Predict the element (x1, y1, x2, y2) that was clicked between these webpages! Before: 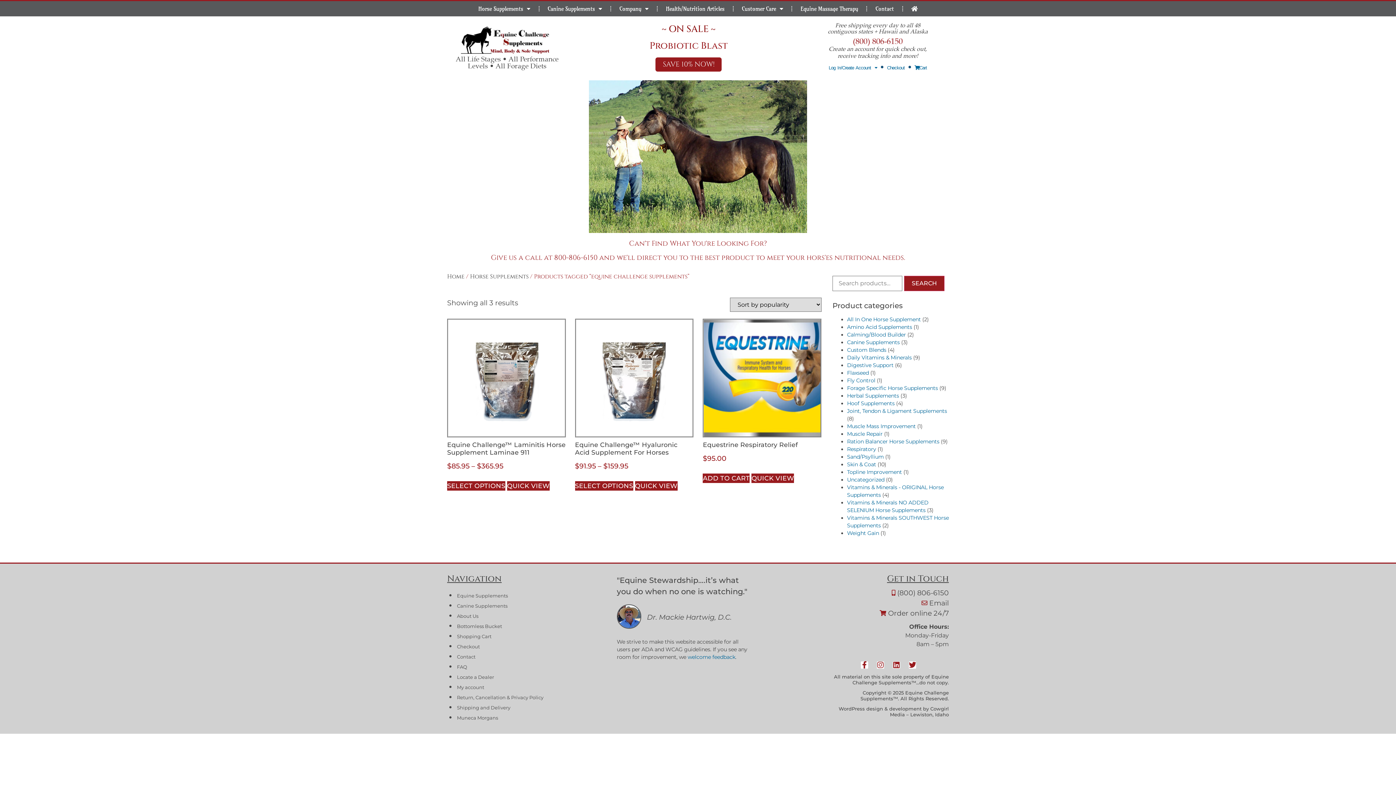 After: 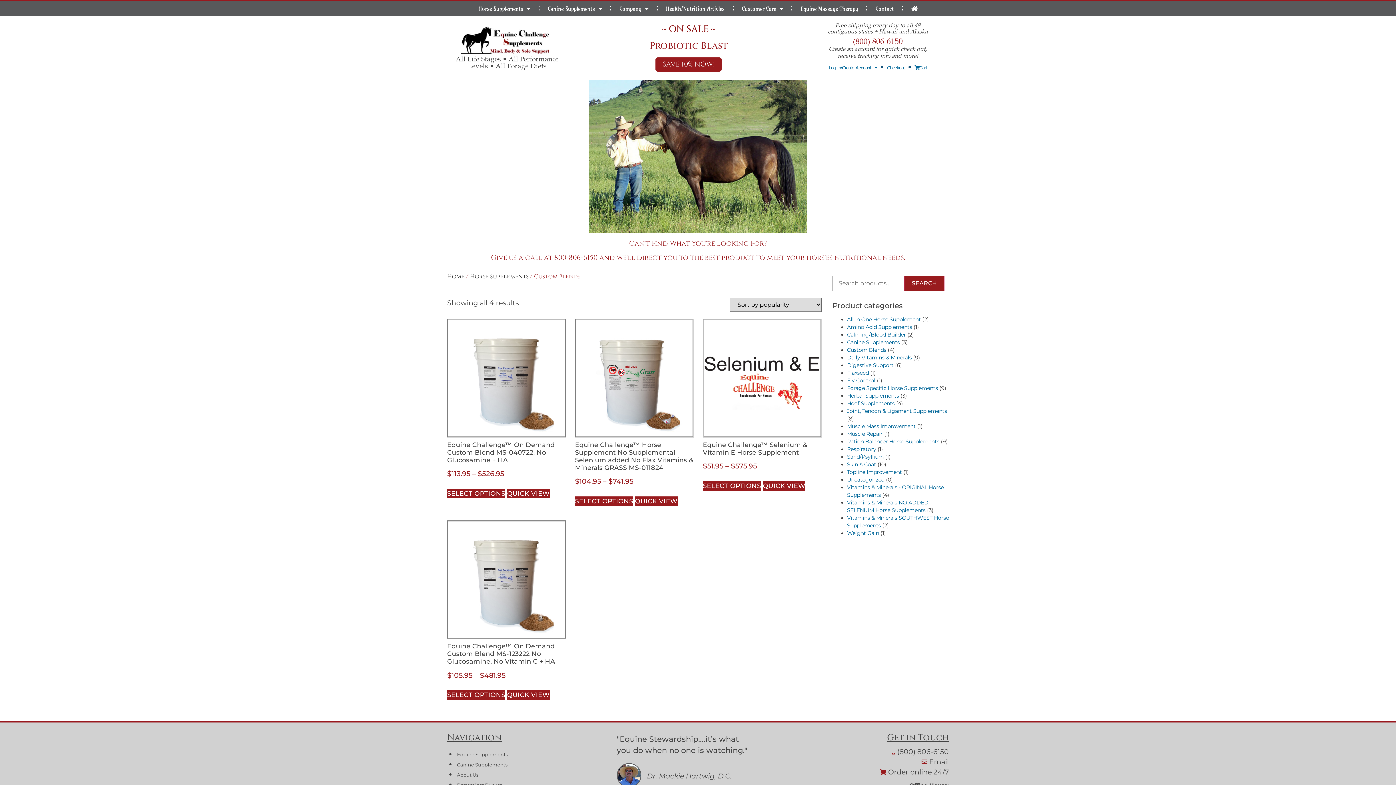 Action: label: Custom Blends bbox: (847, 346, 886, 353)